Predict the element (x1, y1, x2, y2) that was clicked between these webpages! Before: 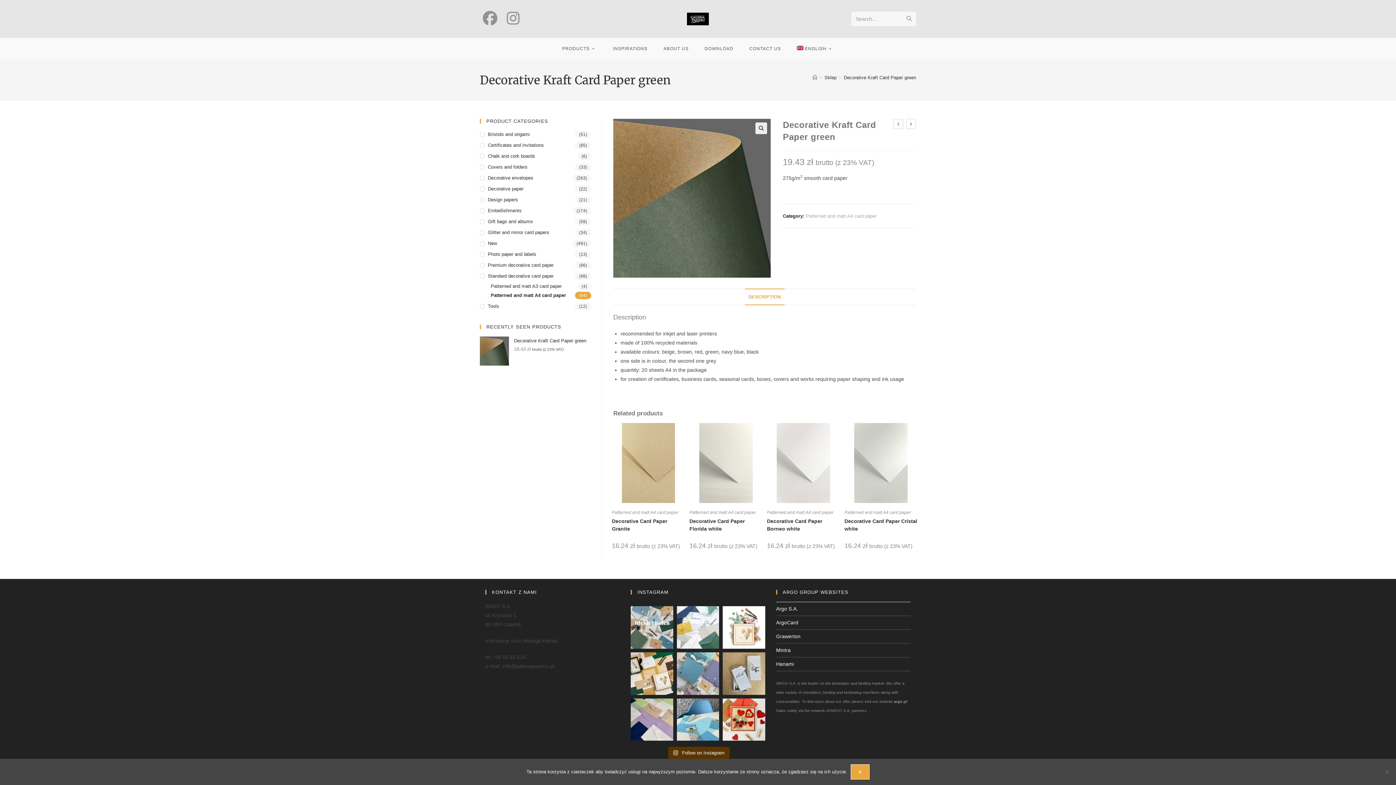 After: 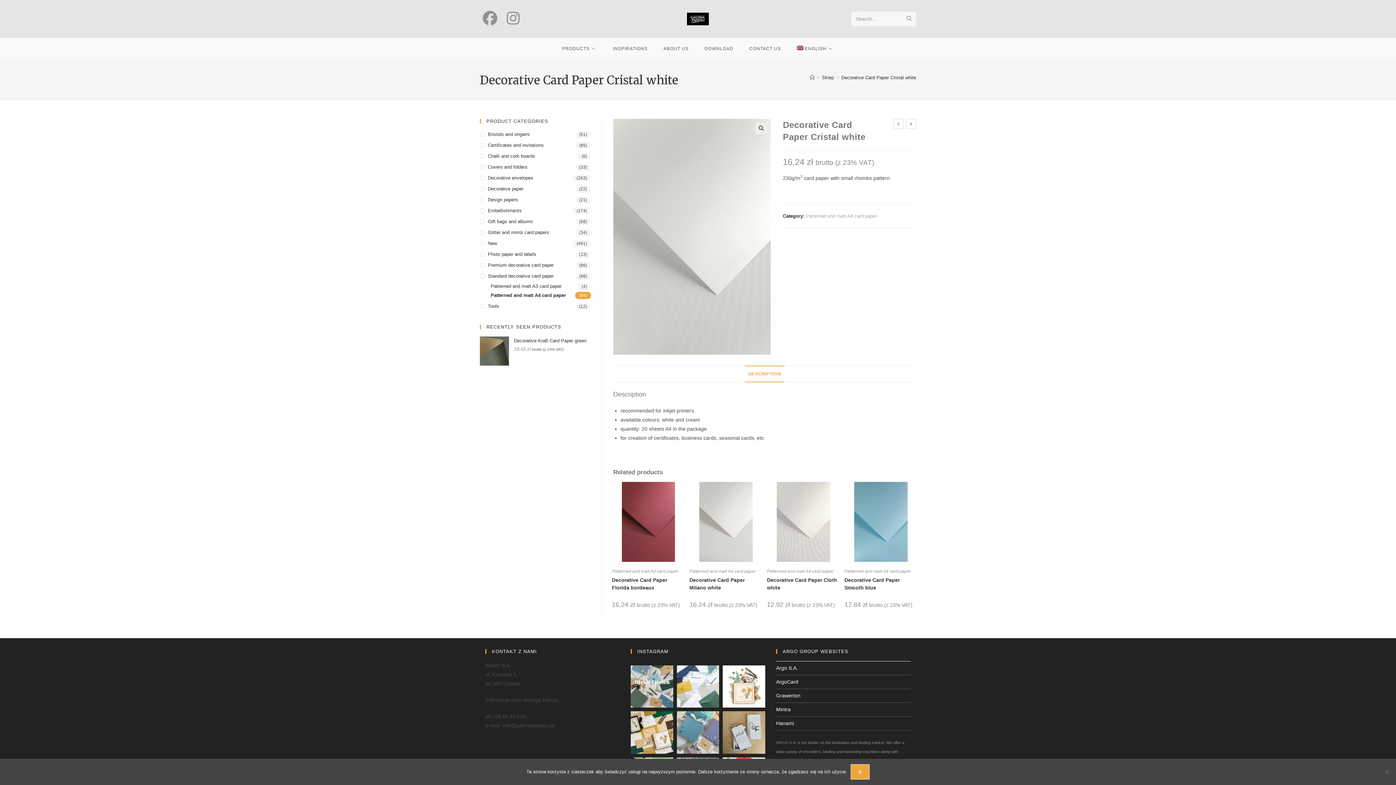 Action: bbox: (844, 459, 898, 465)